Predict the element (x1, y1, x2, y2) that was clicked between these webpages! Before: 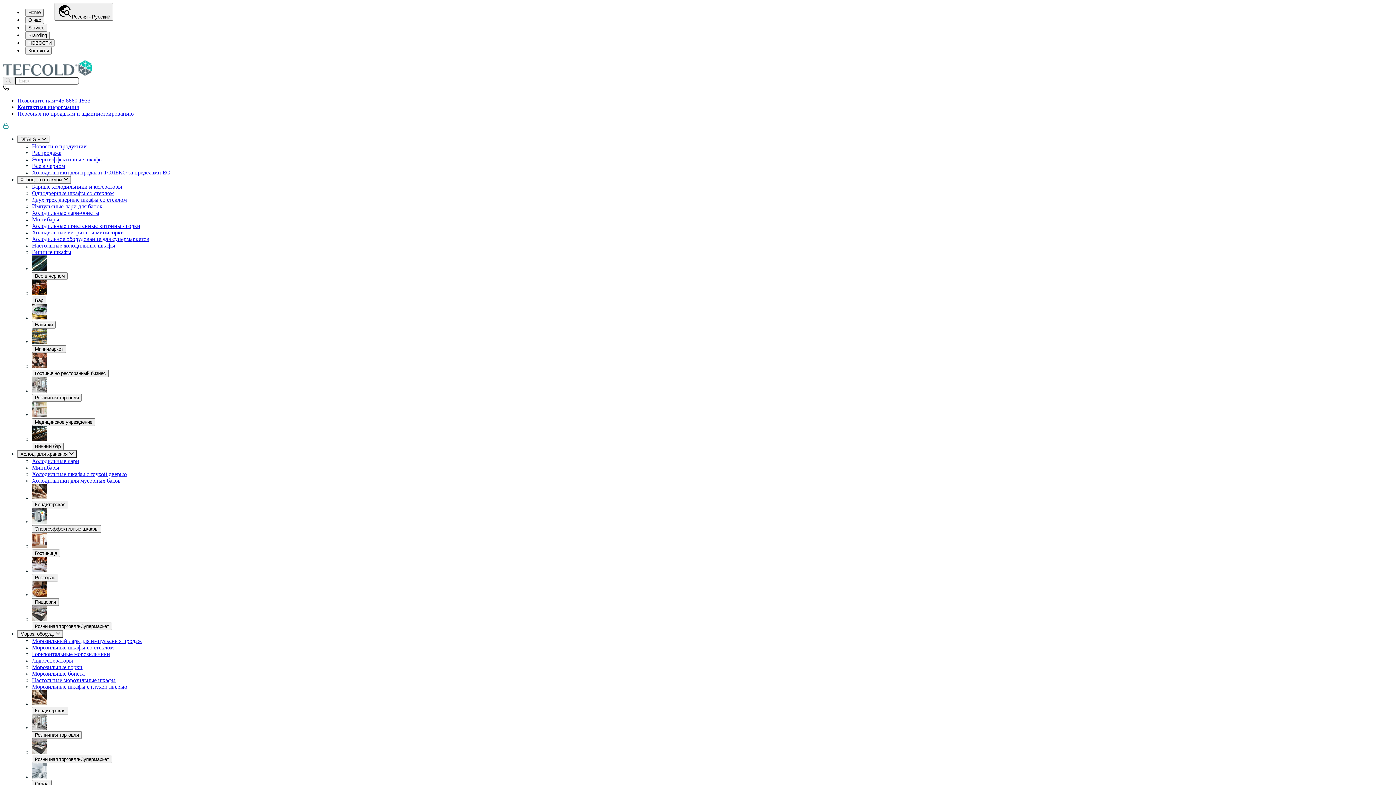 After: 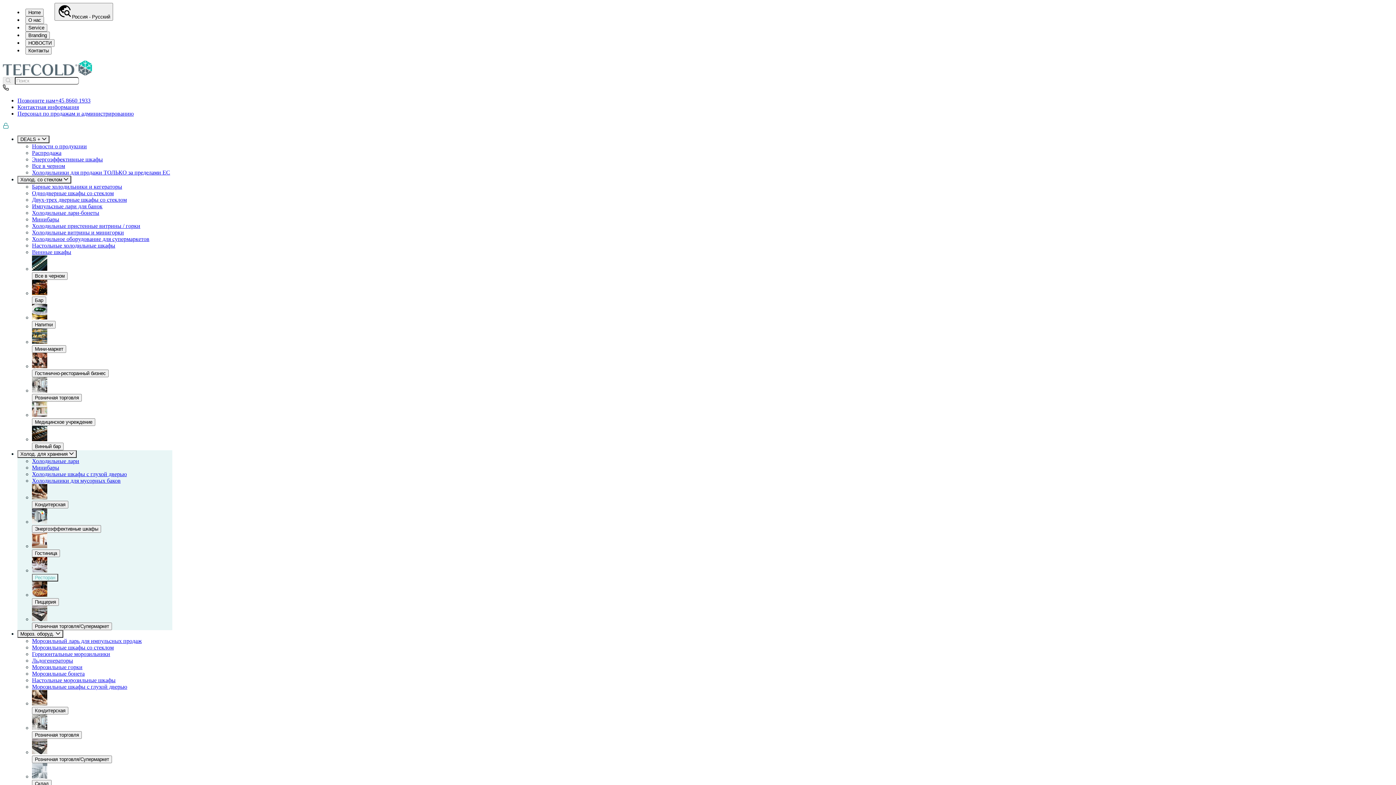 Action: bbox: (32, 564, 58, 571) label: Ресторан